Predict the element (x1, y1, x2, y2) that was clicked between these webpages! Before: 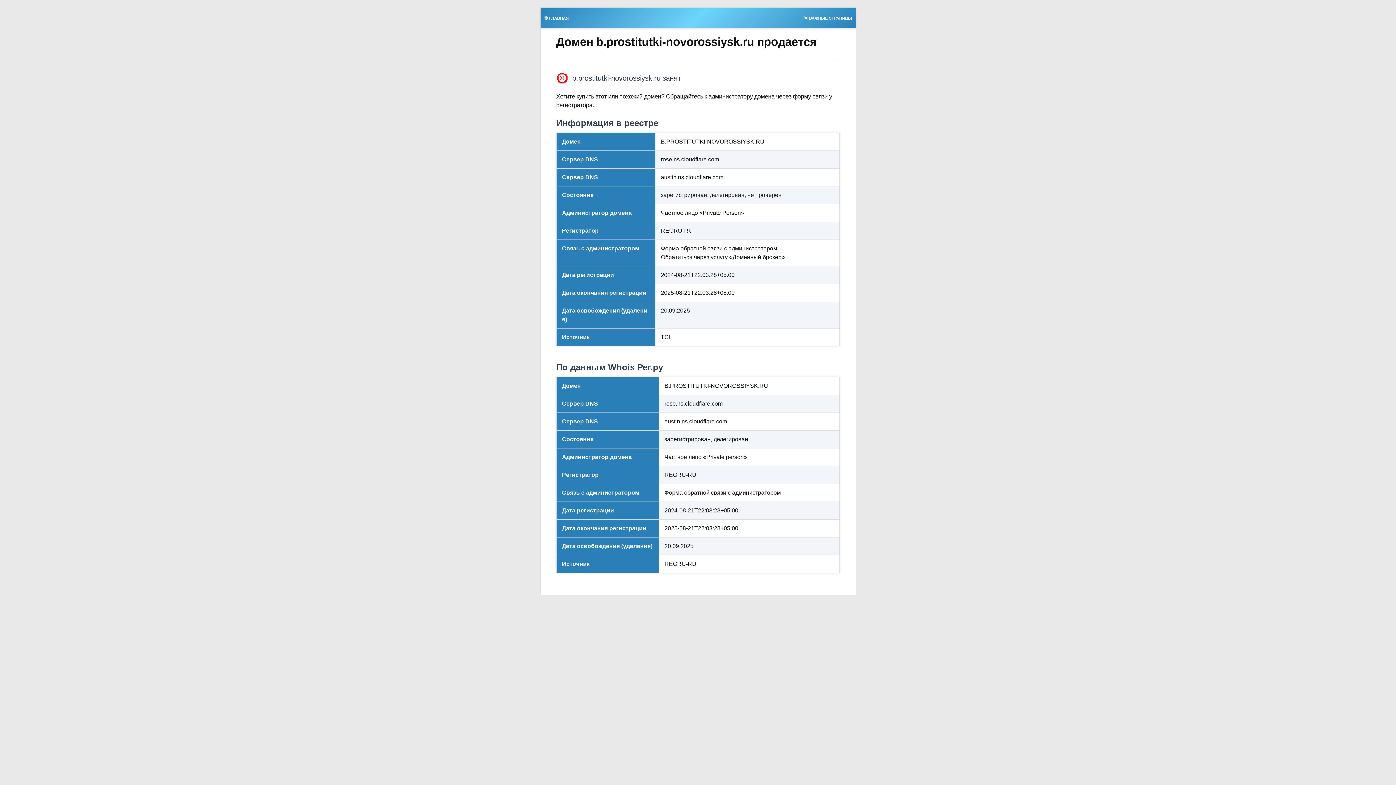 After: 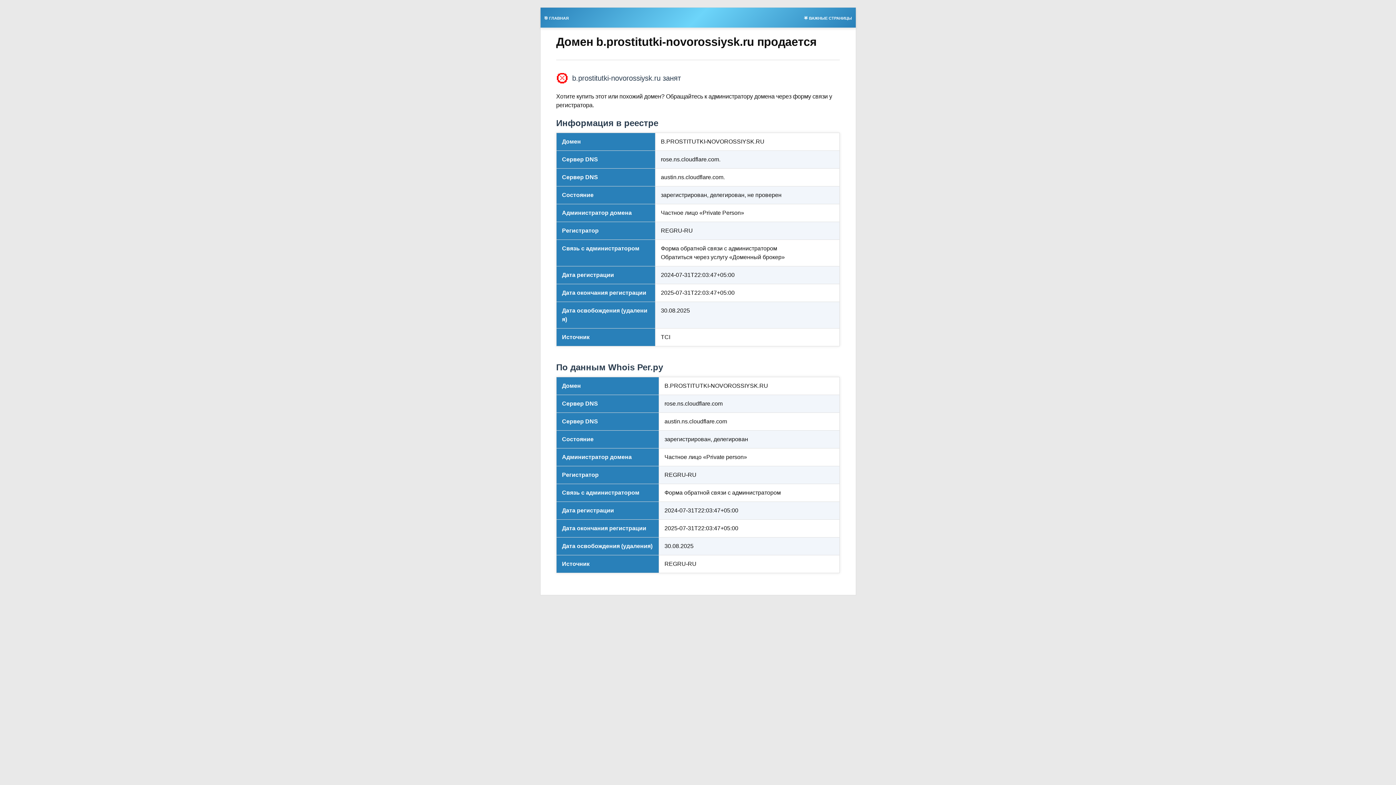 Action: label: 🌟 ВАЖНЫЕ СТРАНИЦЫ bbox: (800, 13, 855, 21)